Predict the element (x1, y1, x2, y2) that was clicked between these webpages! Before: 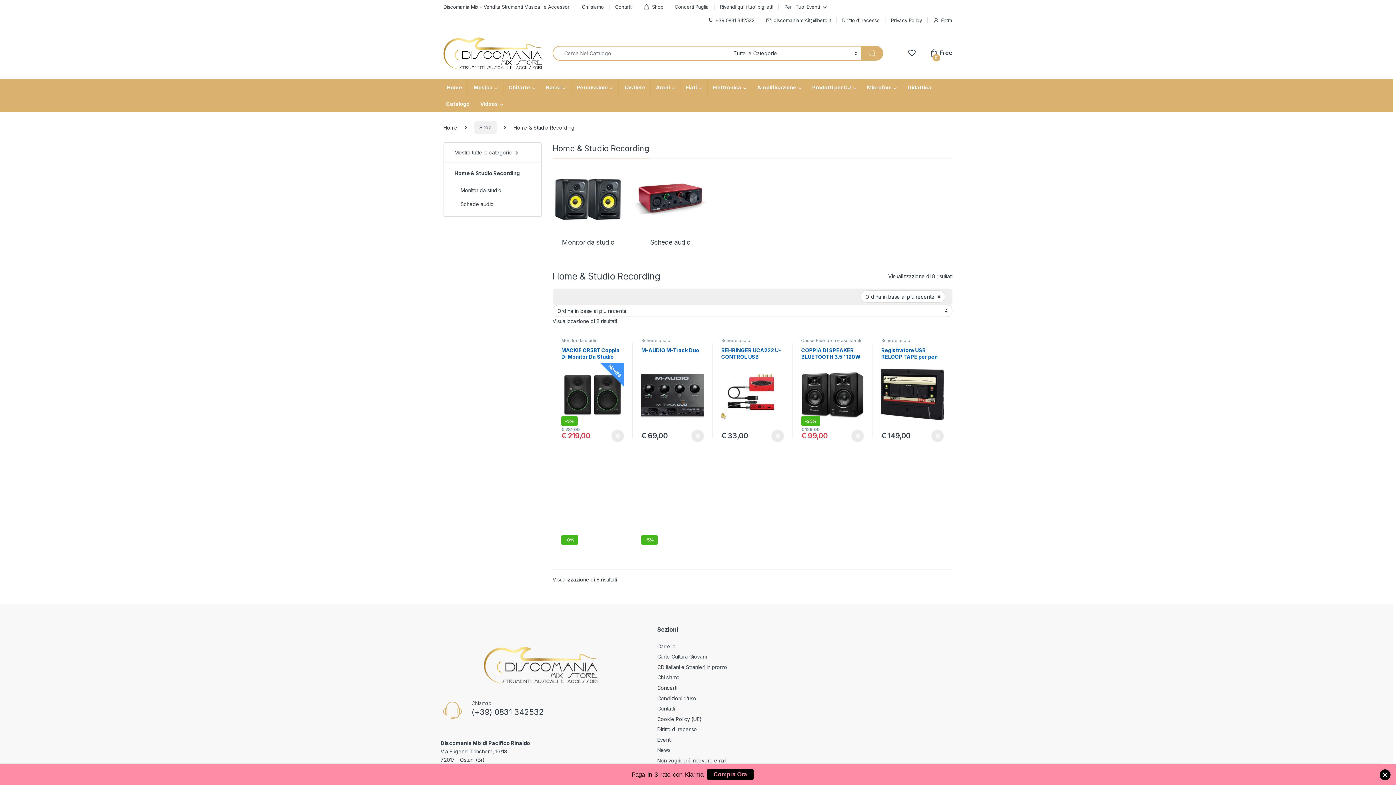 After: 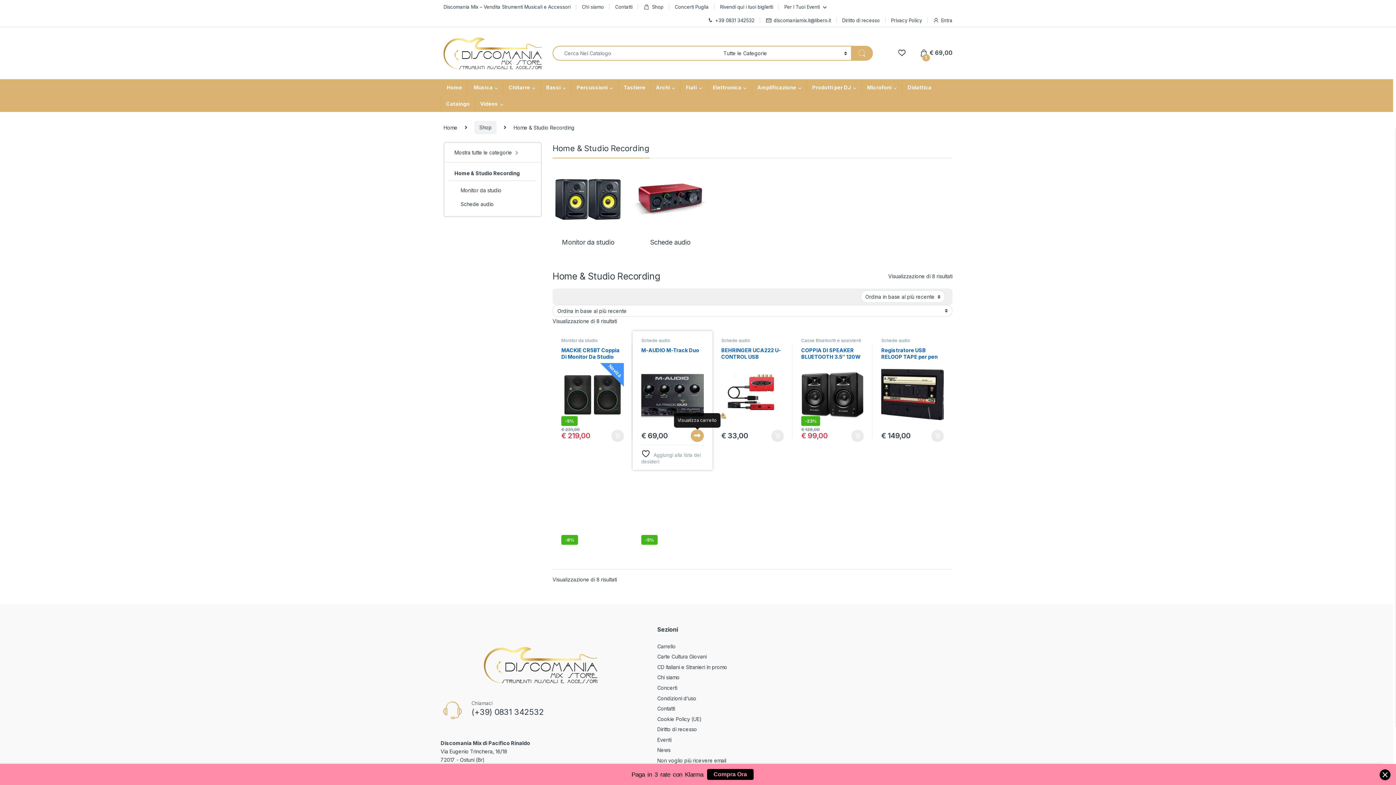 Action: bbox: (691, 430, 704, 442) label: Aggiungi al carrello: "M-AUDIO M-Track Duo"